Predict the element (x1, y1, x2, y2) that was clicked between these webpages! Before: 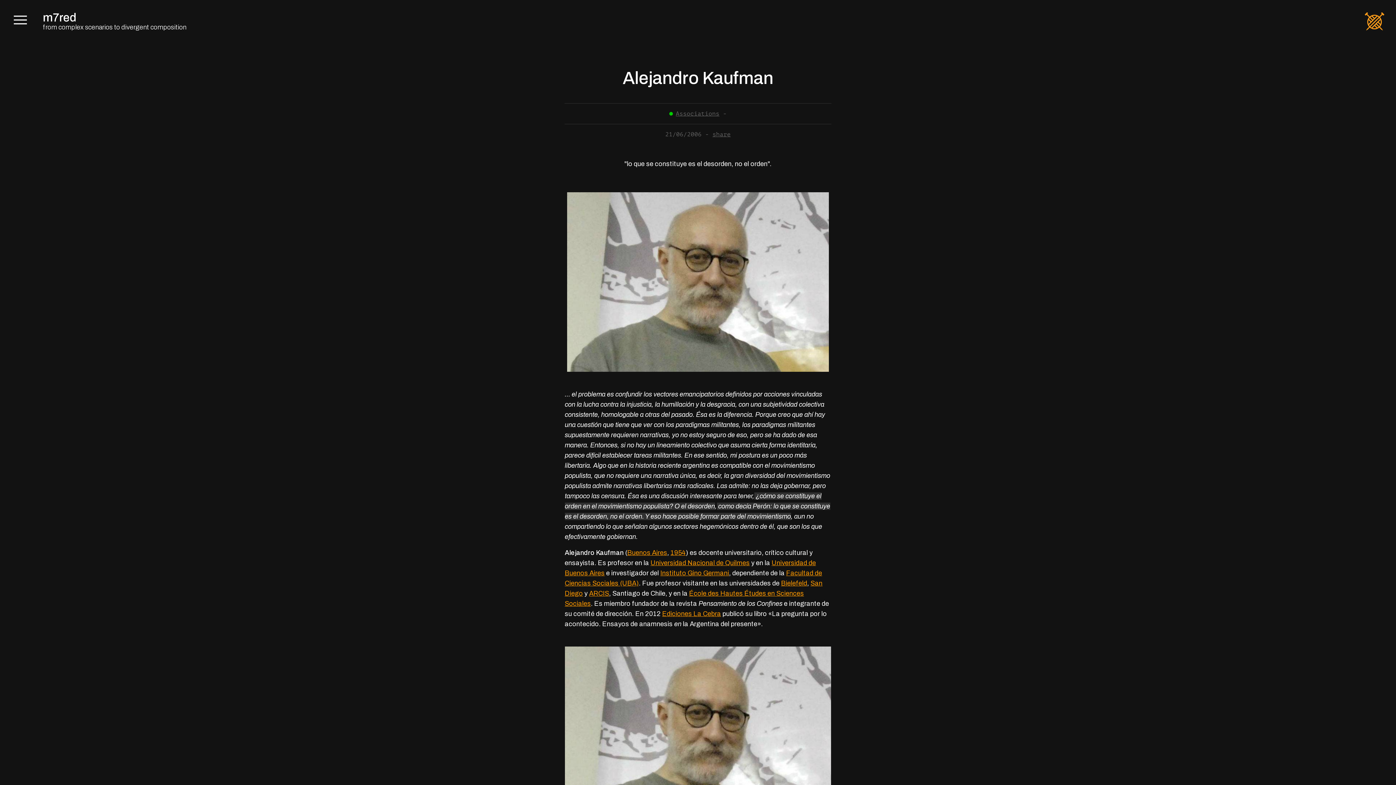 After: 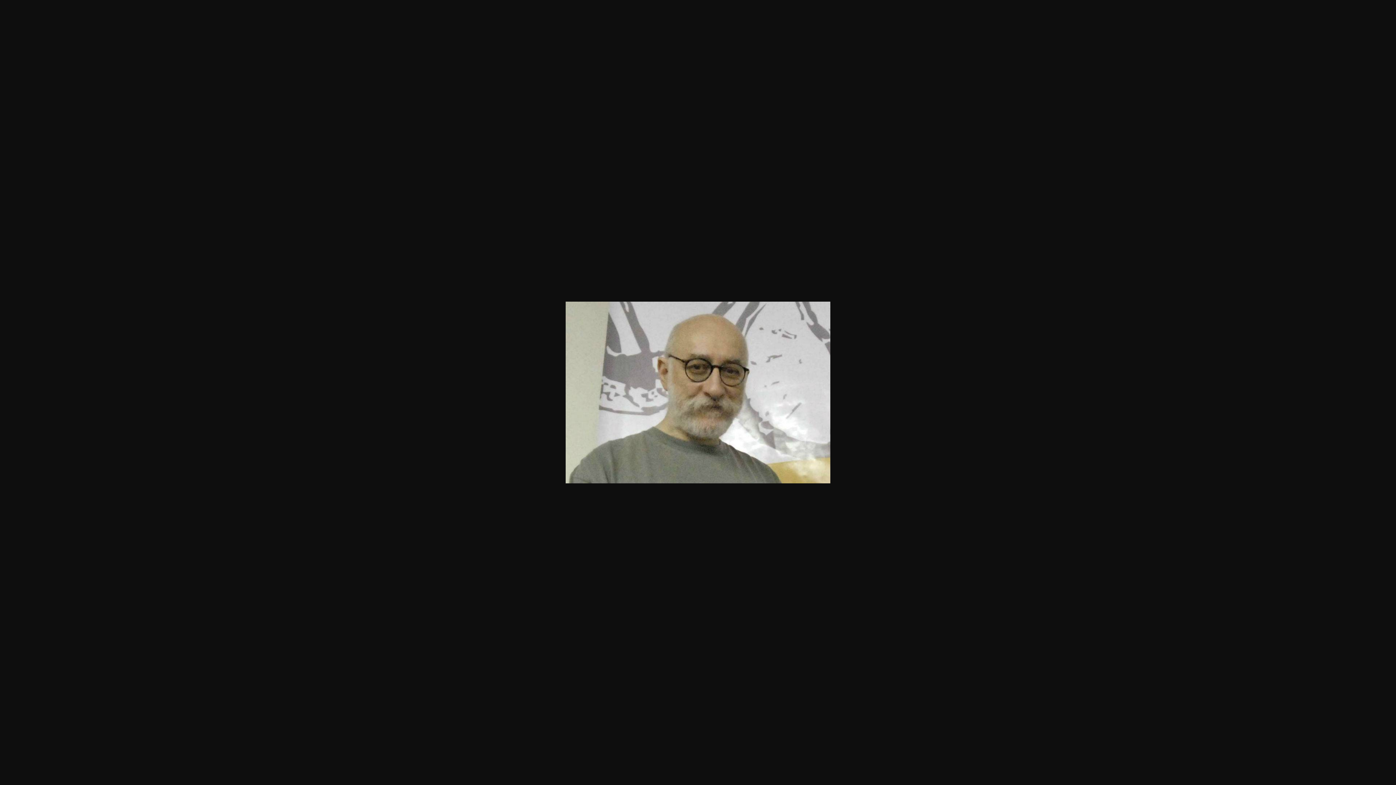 Action: bbox: (564, 734, 831, 741)